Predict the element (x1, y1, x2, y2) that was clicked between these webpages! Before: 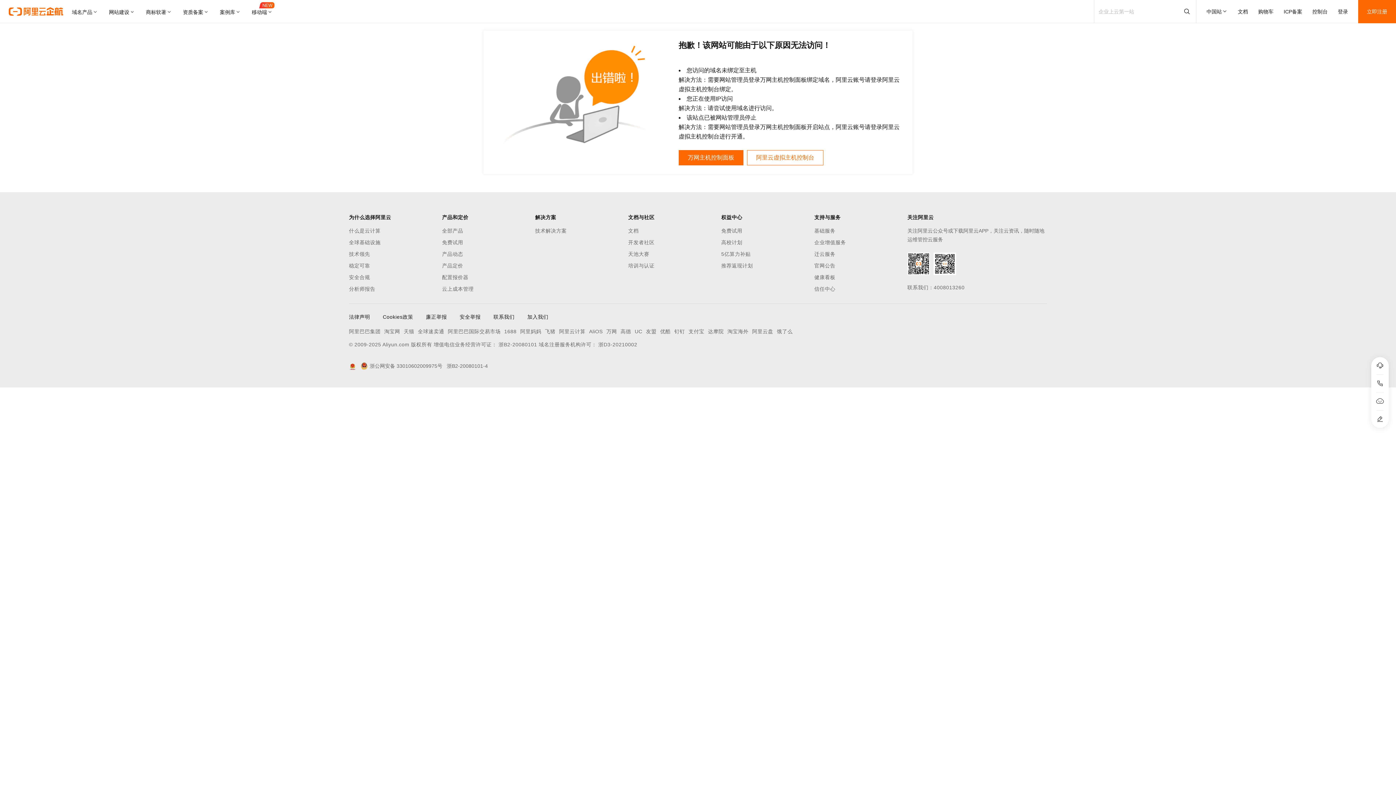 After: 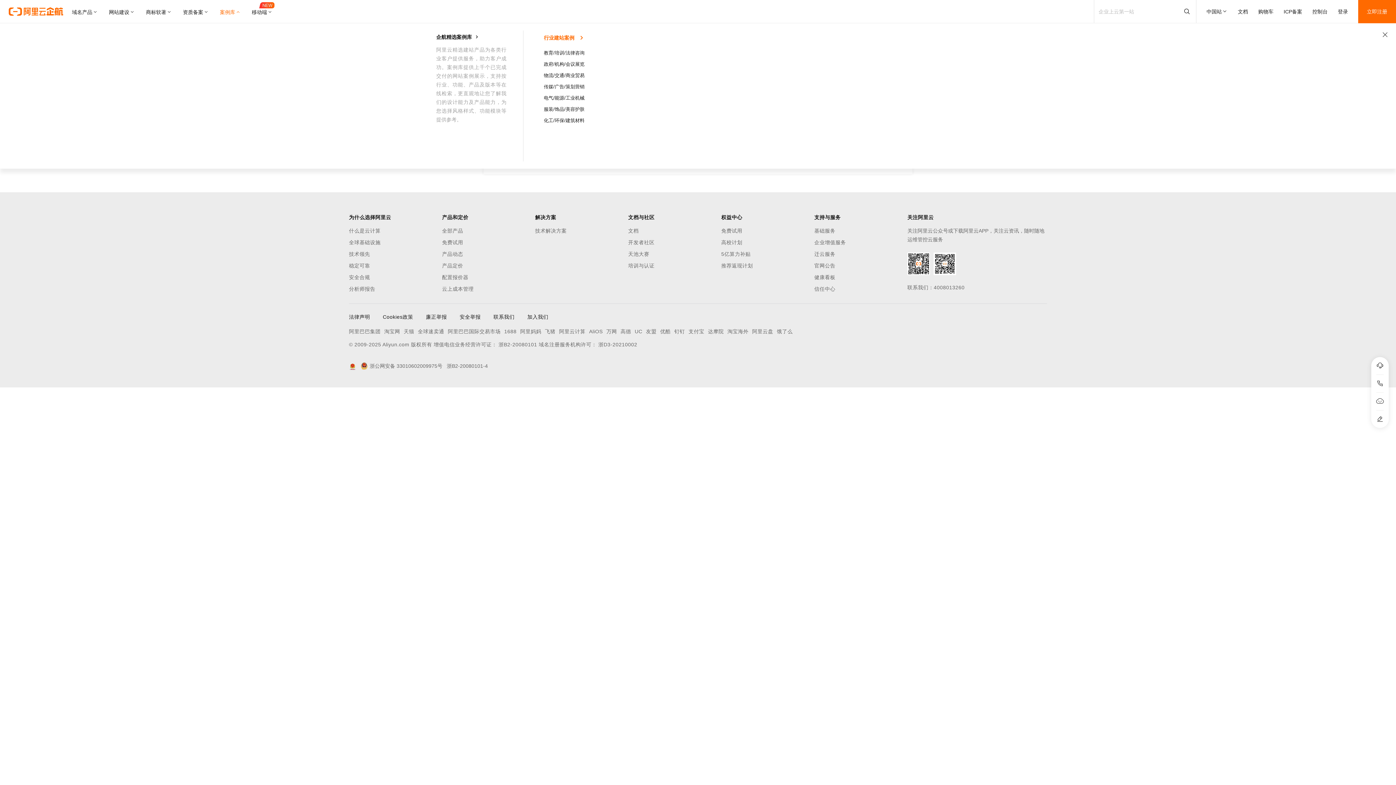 Action: bbox: (214, 0, 246, 23) label: 案例库